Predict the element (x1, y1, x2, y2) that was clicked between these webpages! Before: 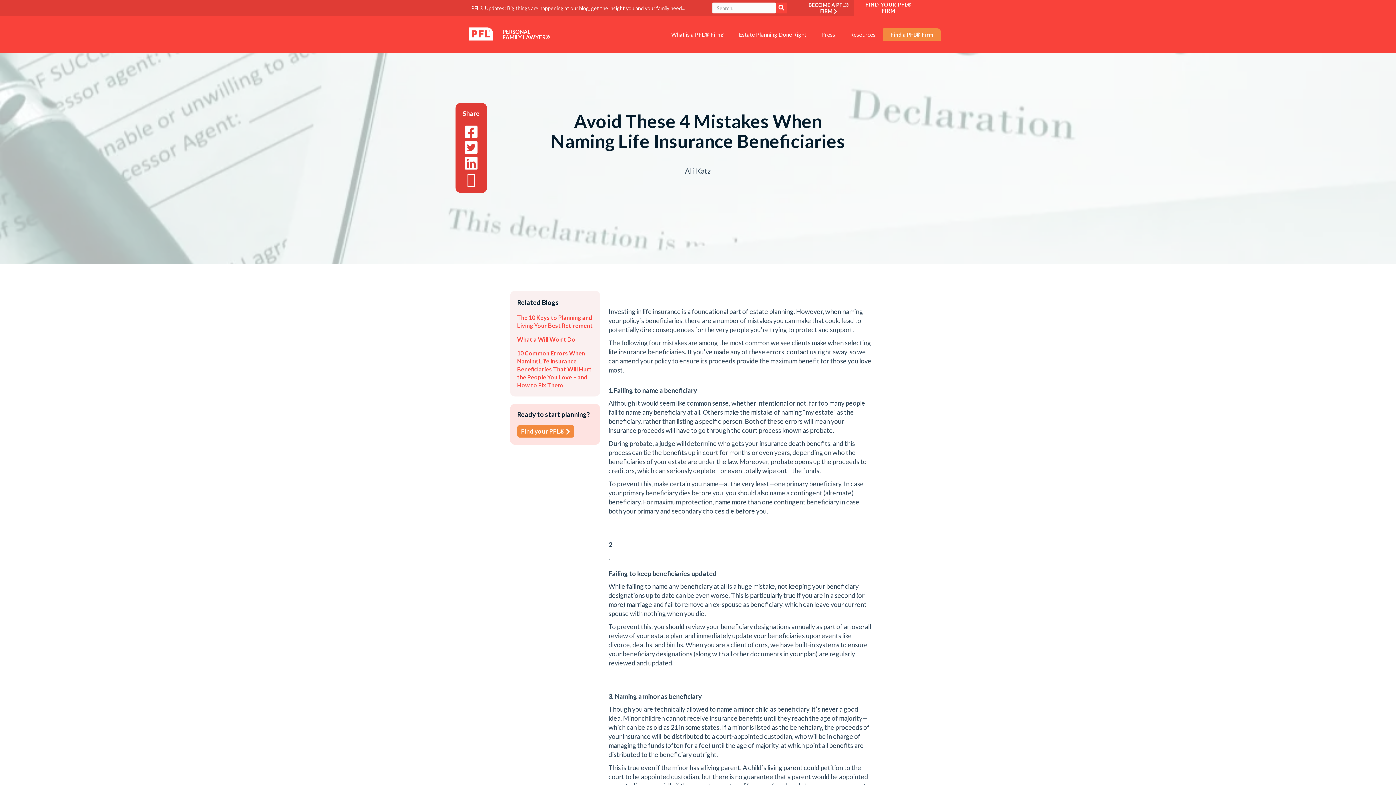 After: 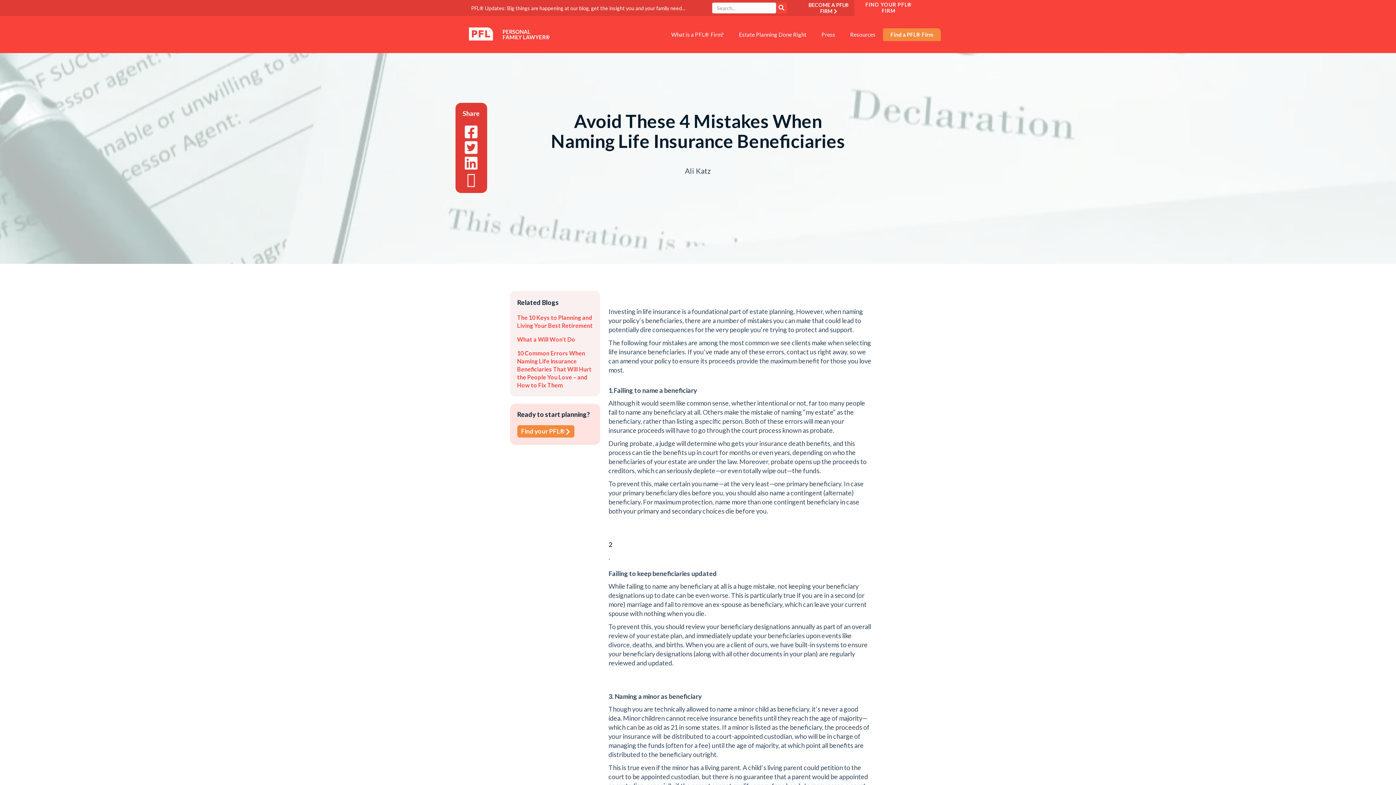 Action: bbox: (463, 140, 479, 155)